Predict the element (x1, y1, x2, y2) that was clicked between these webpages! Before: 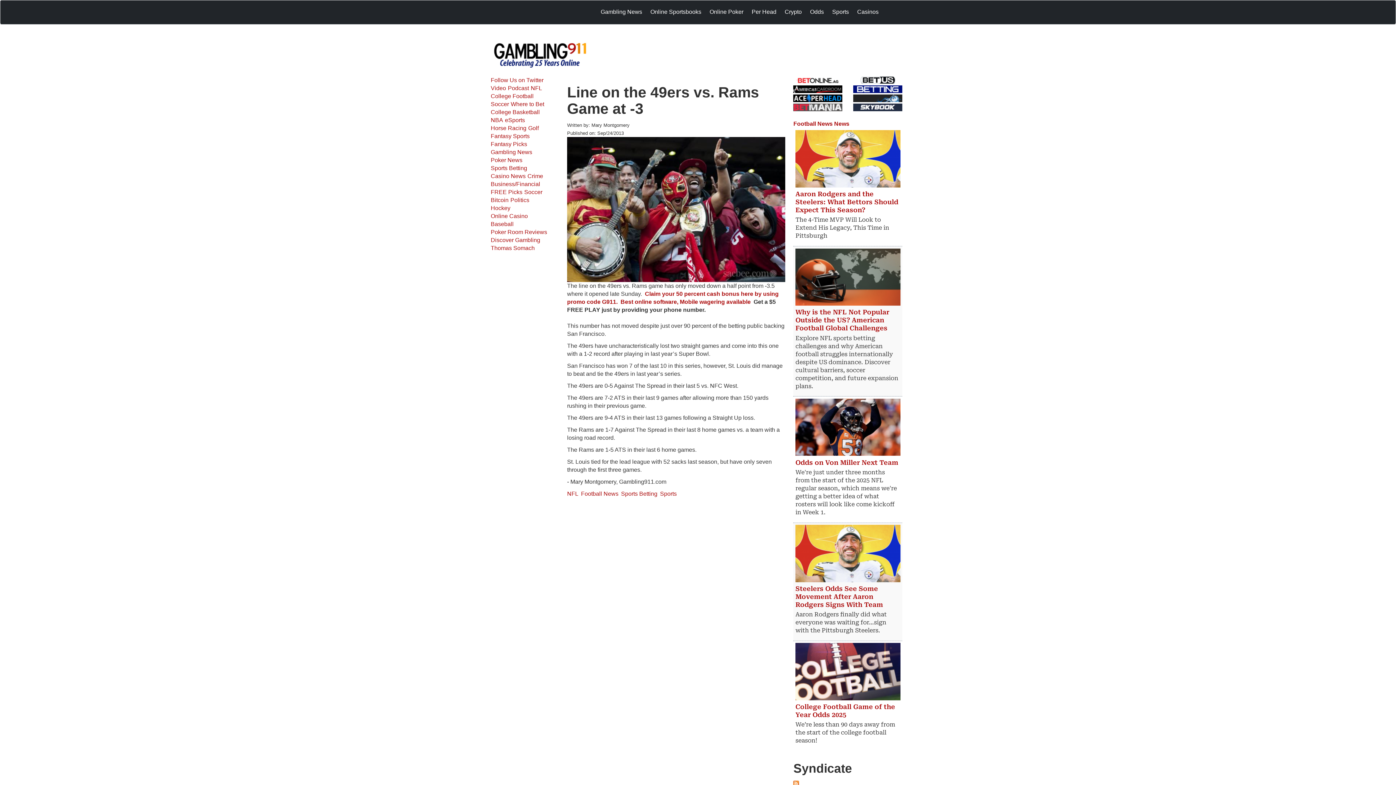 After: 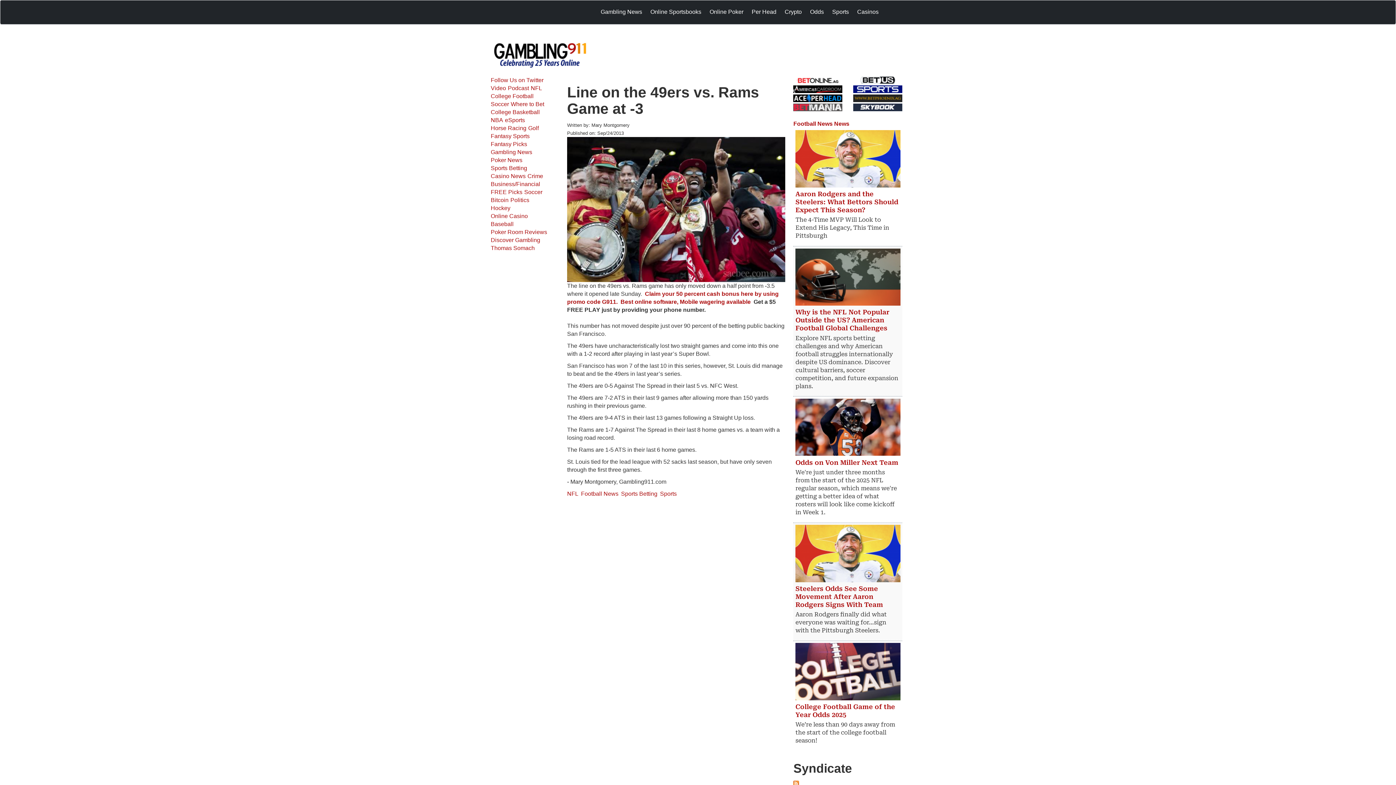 Action: bbox: (793, 76, 842, 83)